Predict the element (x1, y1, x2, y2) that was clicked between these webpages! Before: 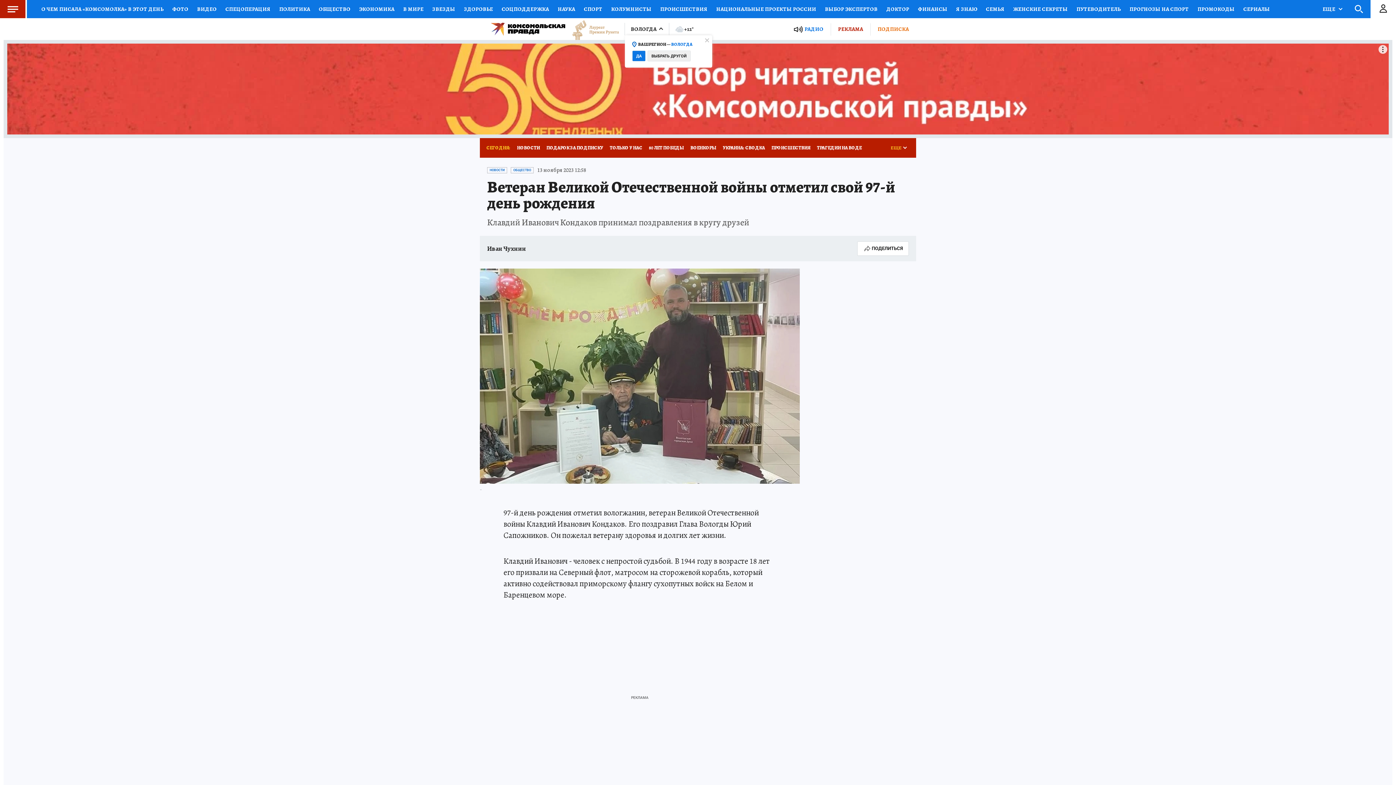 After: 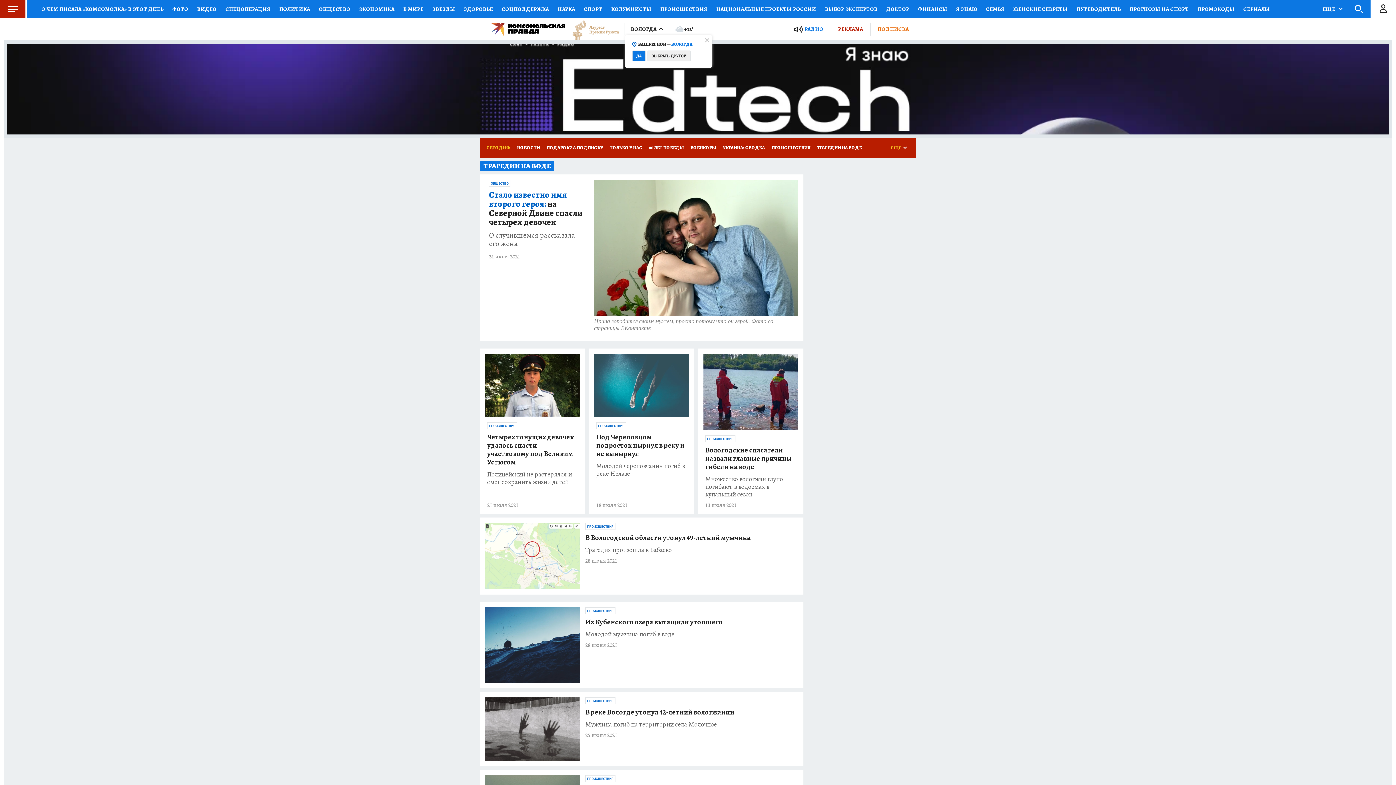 Action: label: ТРАГЕДИИ НА ВОДЕ bbox: (813, 138, 865, 157)